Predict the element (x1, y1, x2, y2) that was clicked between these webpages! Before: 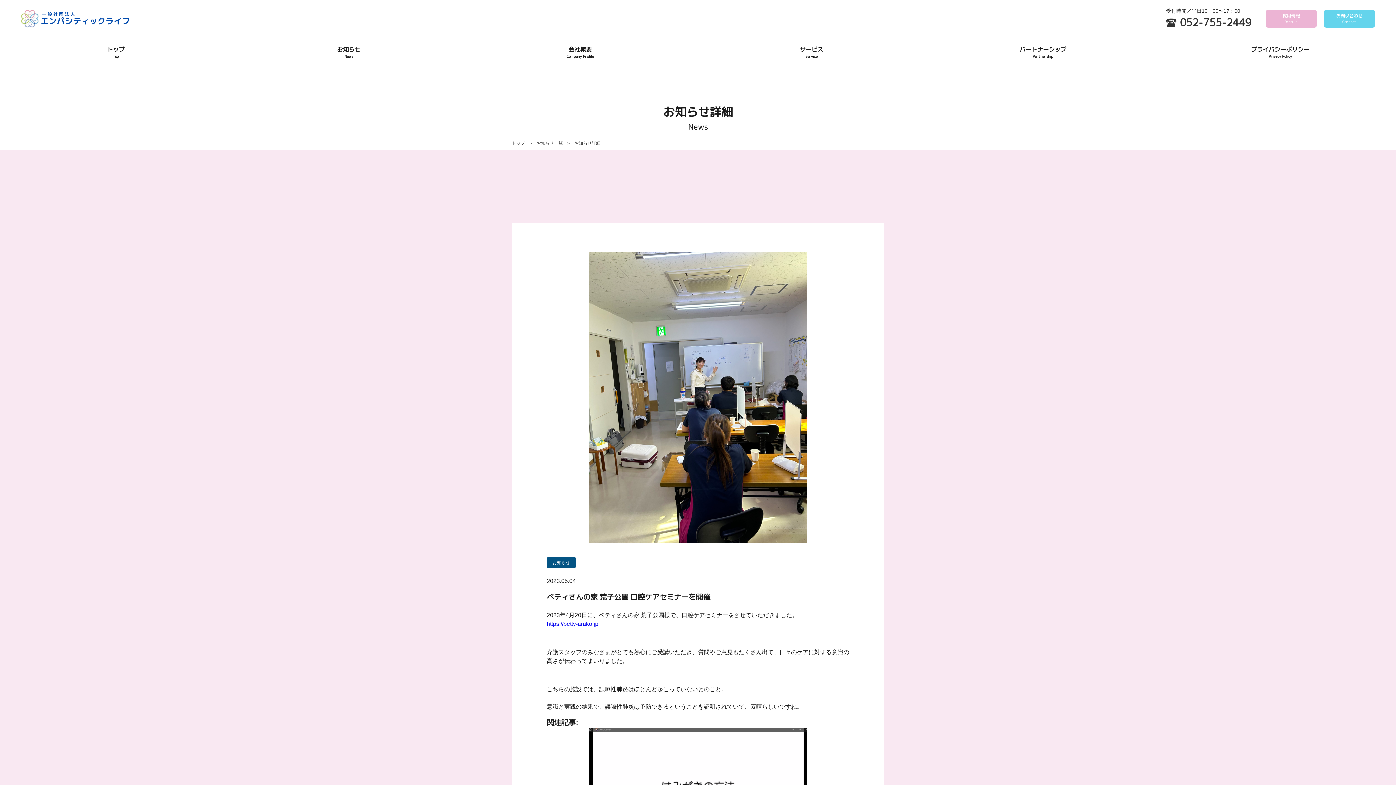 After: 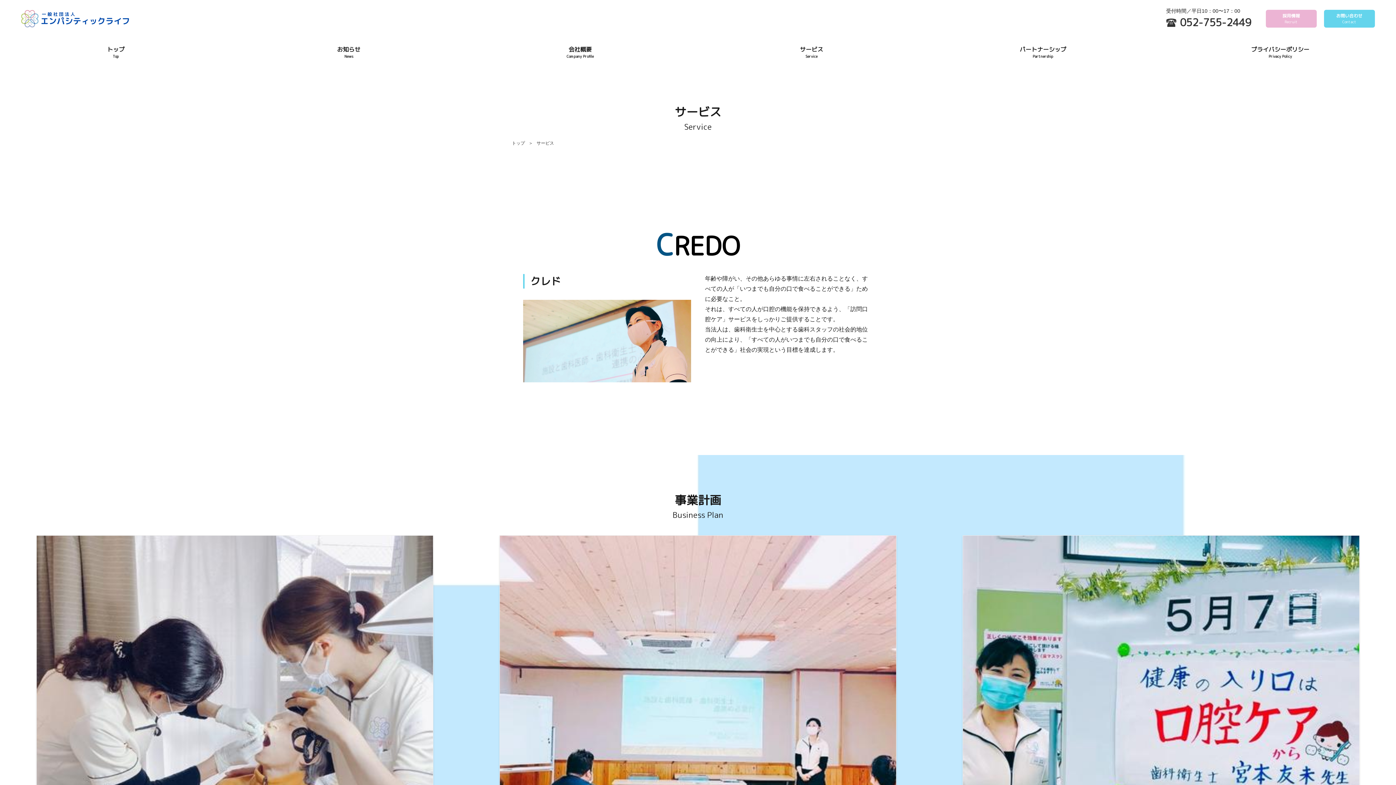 Action: bbox: (696, 37, 927, 66) label: サービス
Service